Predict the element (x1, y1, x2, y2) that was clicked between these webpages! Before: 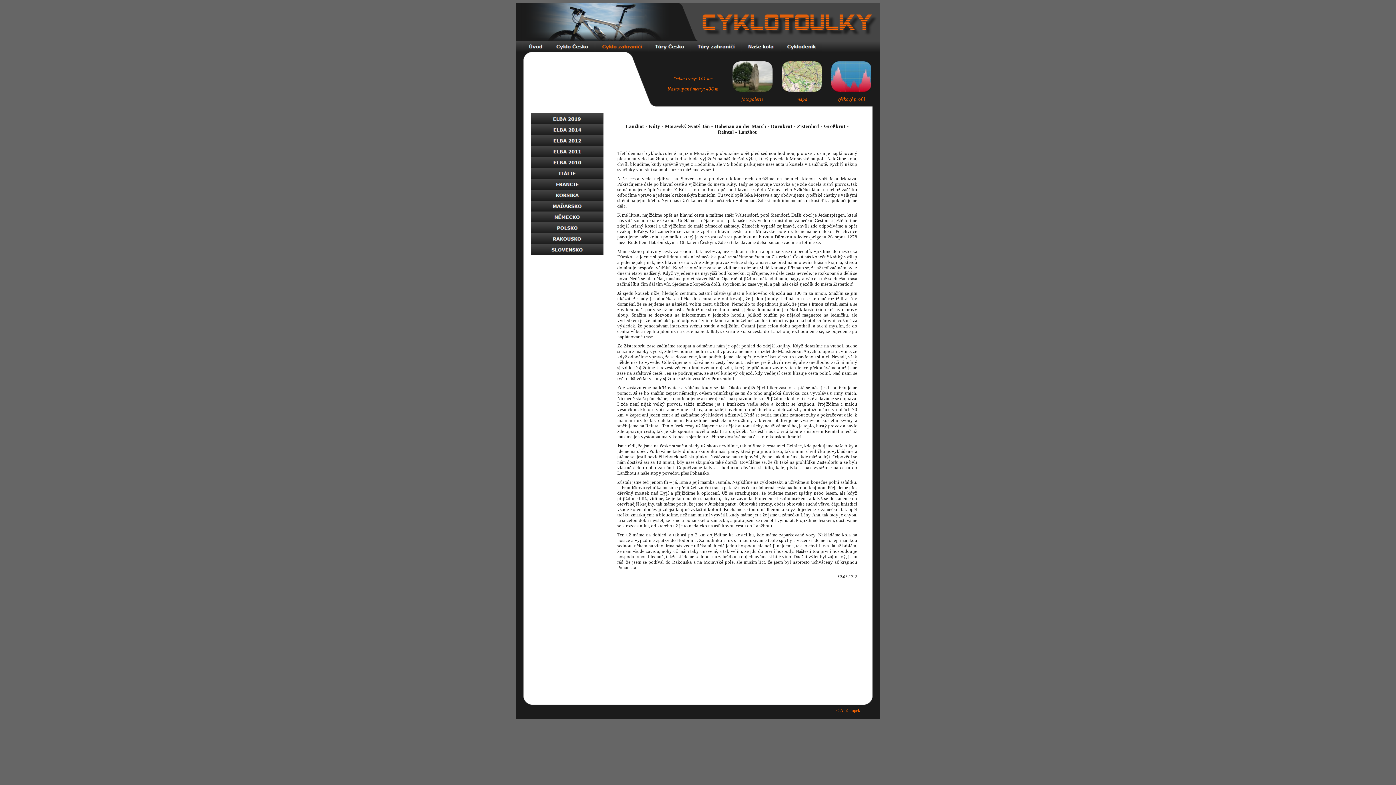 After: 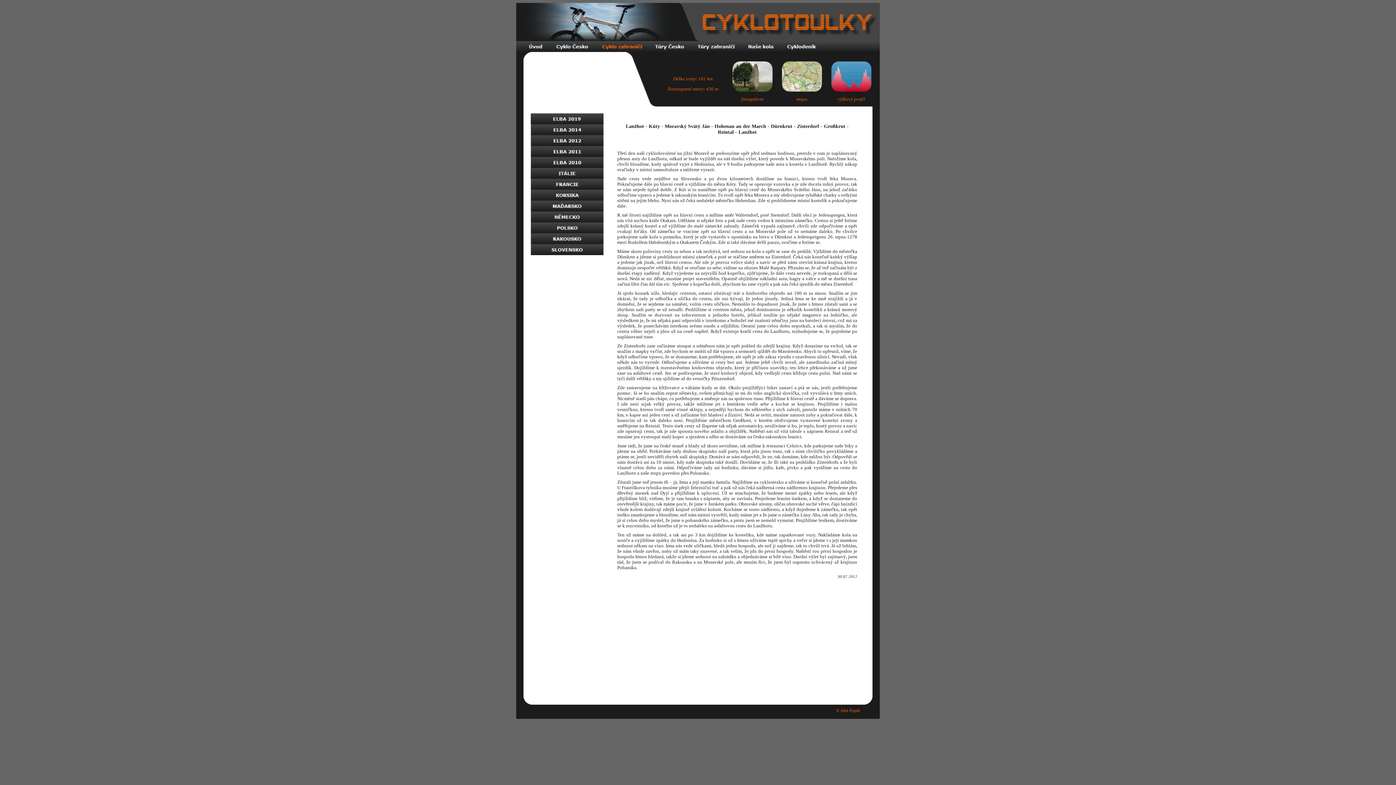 Action: bbox: (732, 87, 772, 92)